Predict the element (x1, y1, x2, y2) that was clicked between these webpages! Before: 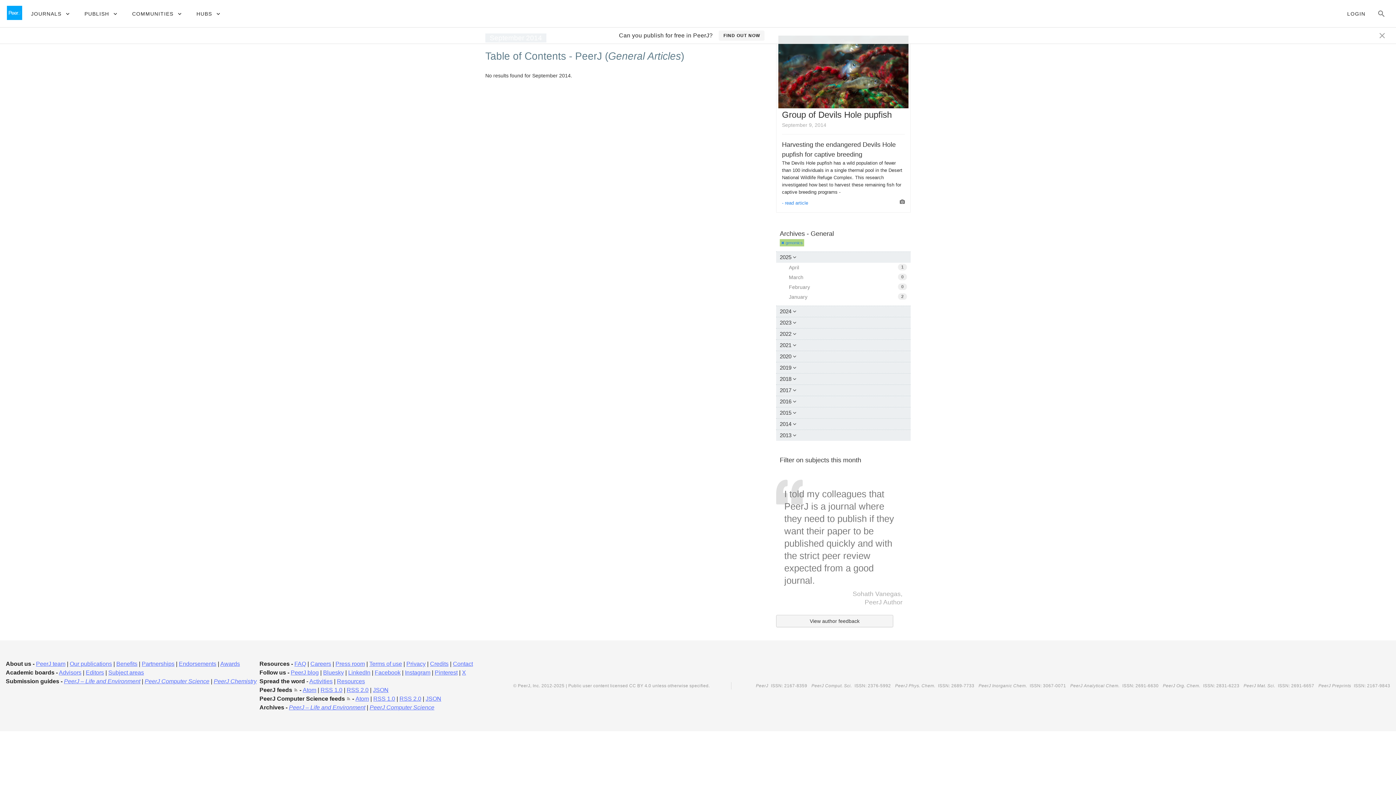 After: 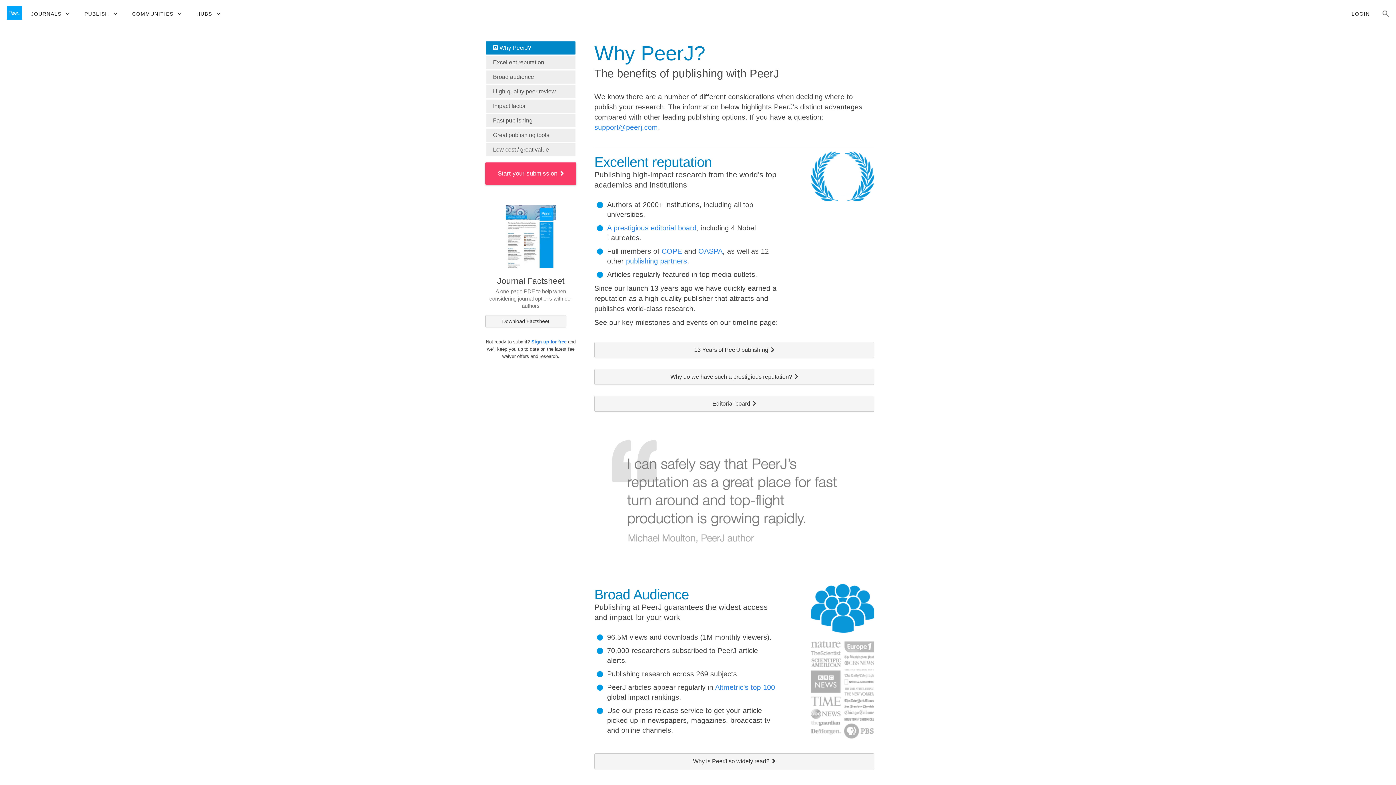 Action: label: Benefits bbox: (116, 660, 137, 667)